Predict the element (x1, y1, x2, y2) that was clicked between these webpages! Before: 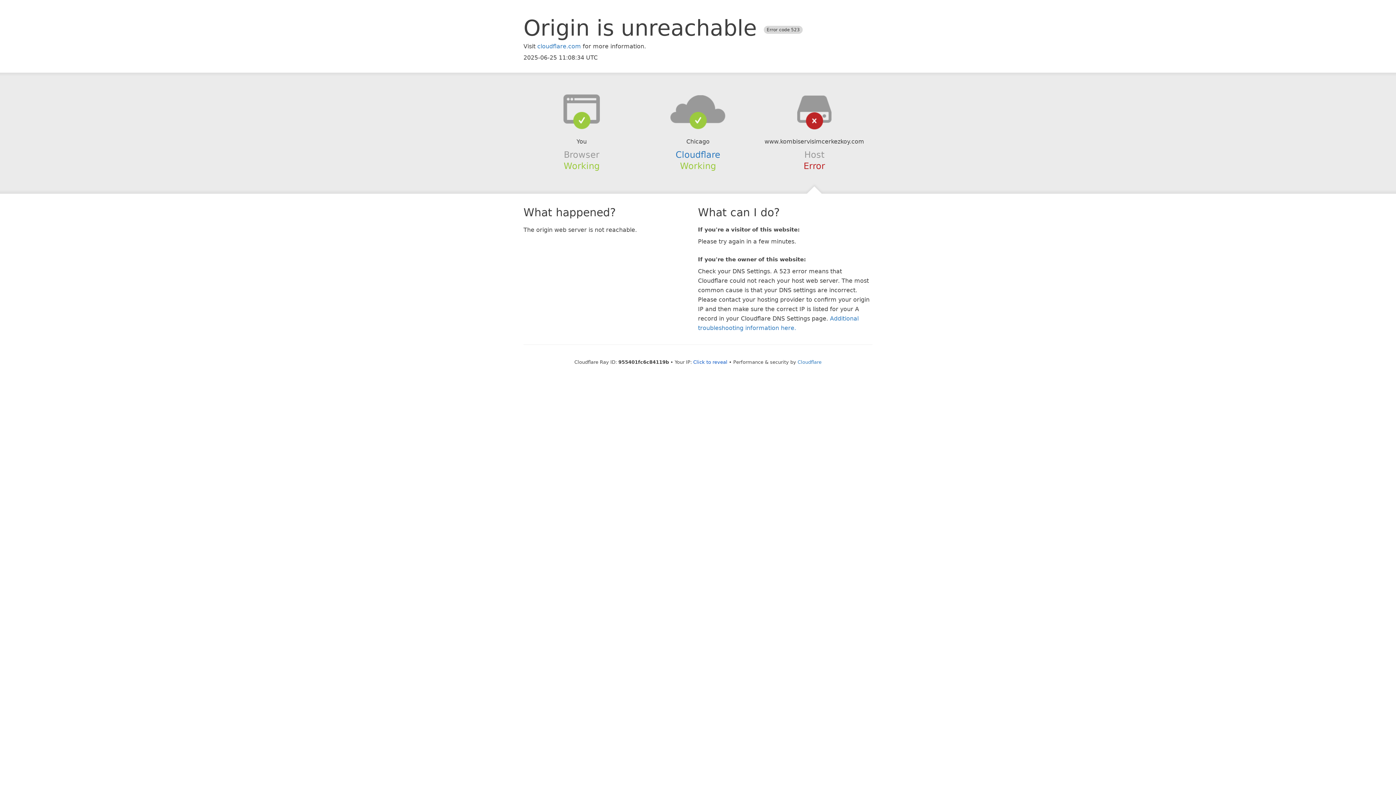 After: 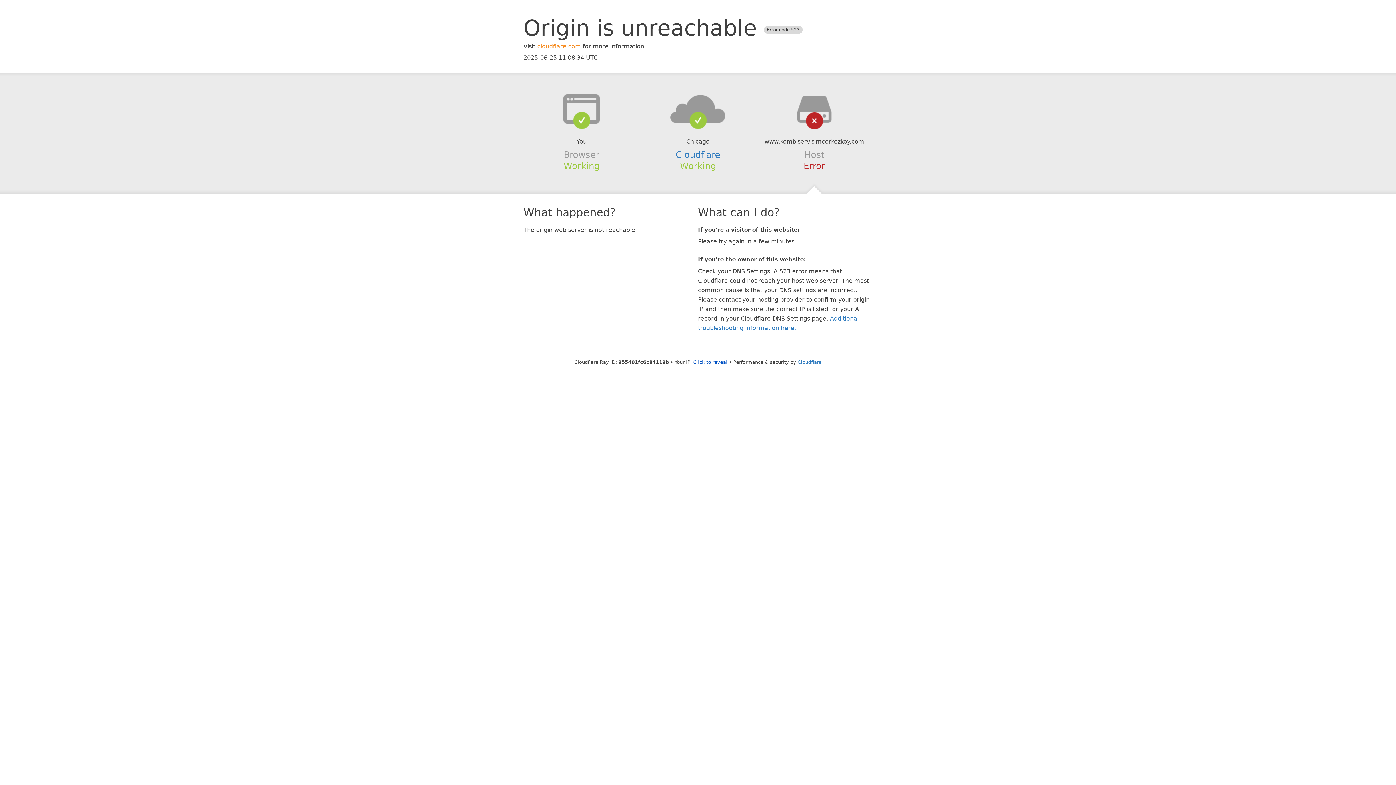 Action: label: cloudflare.com bbox: (537, 42, 581, 49)